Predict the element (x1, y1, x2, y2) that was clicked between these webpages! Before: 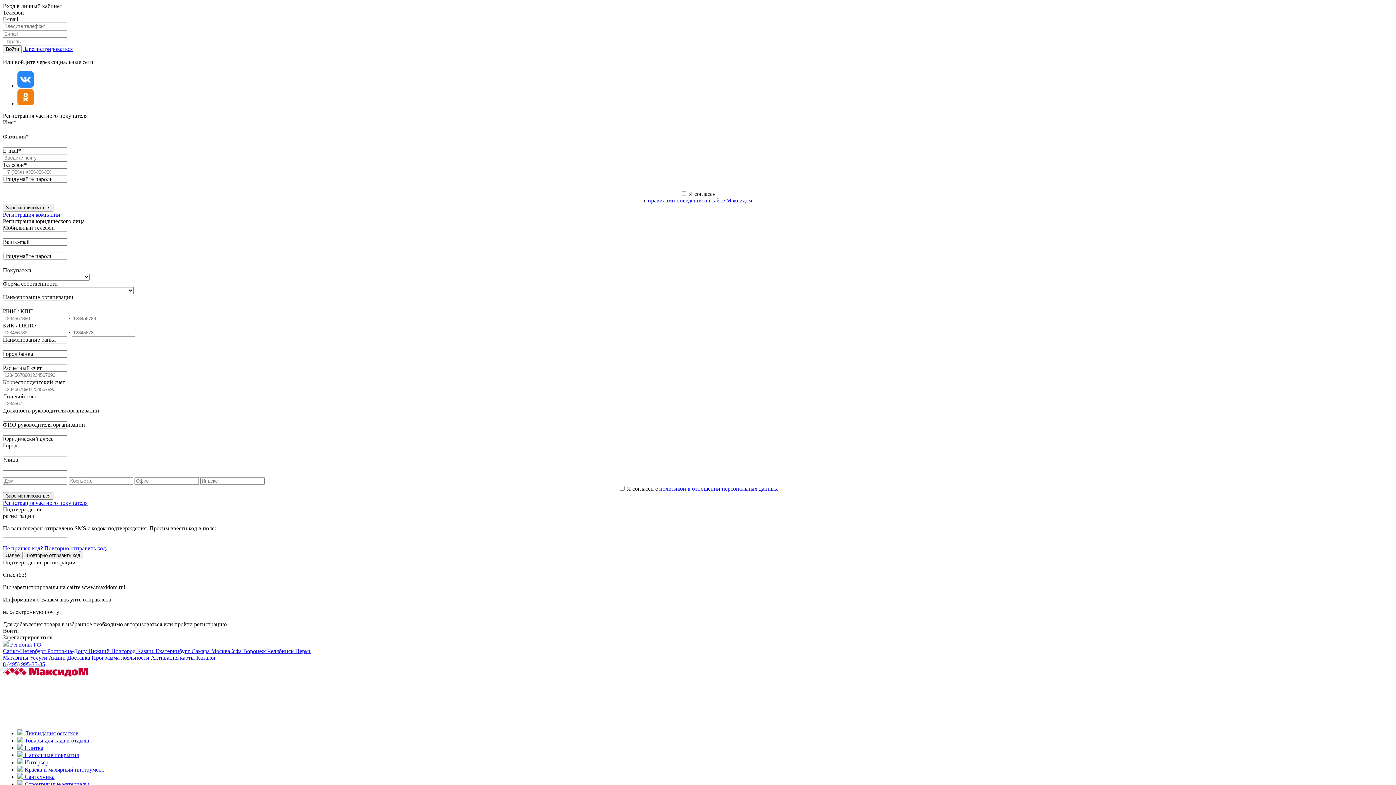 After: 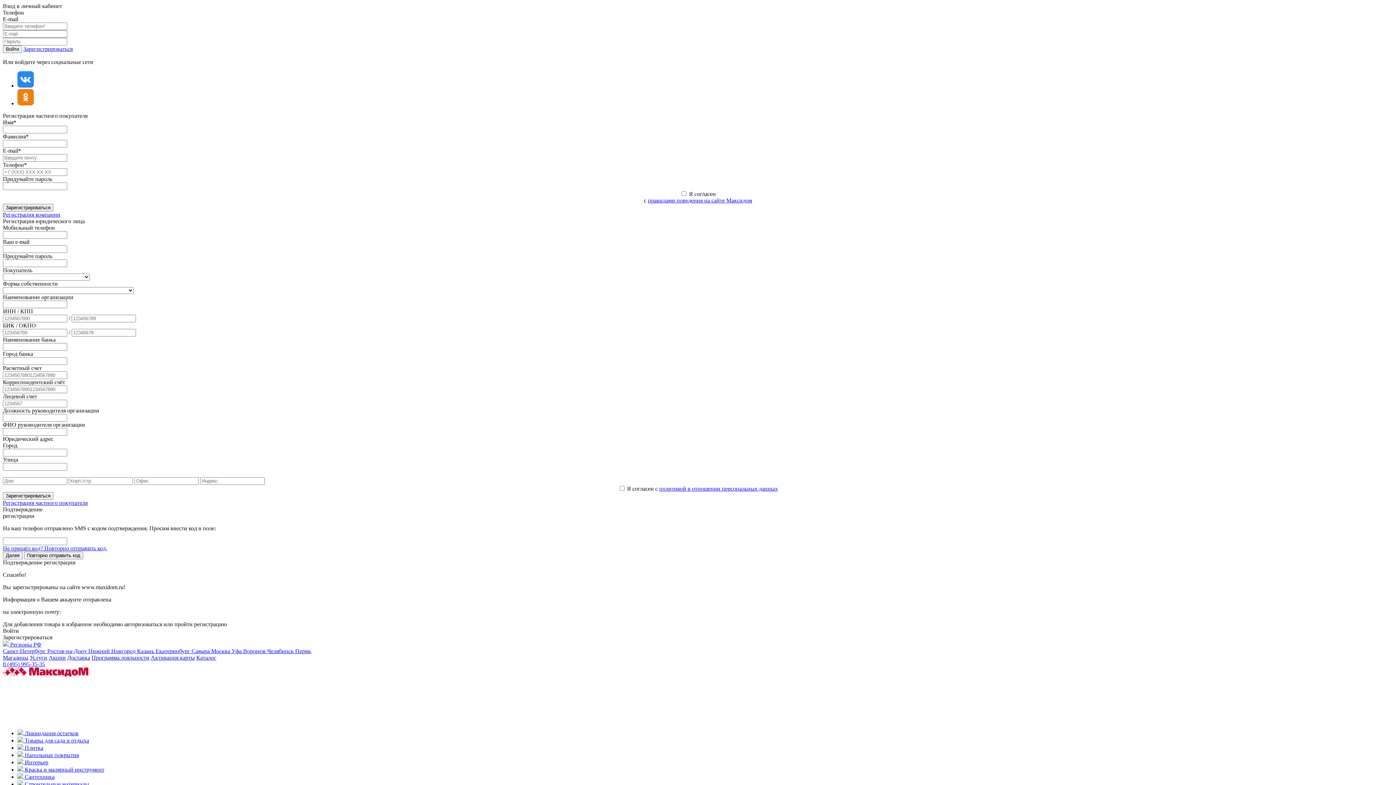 Action: label:  Плитка bbox: (17, 745, 43, 751)